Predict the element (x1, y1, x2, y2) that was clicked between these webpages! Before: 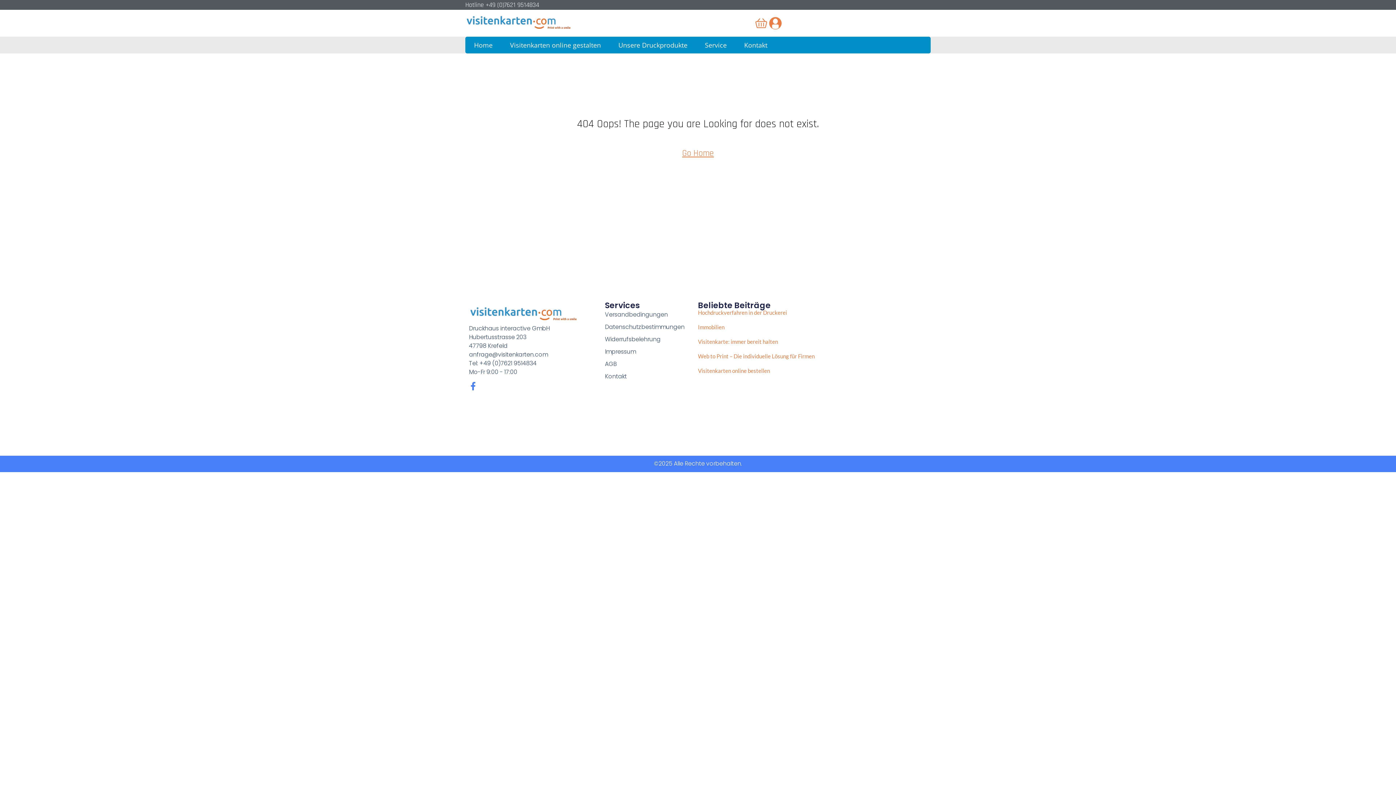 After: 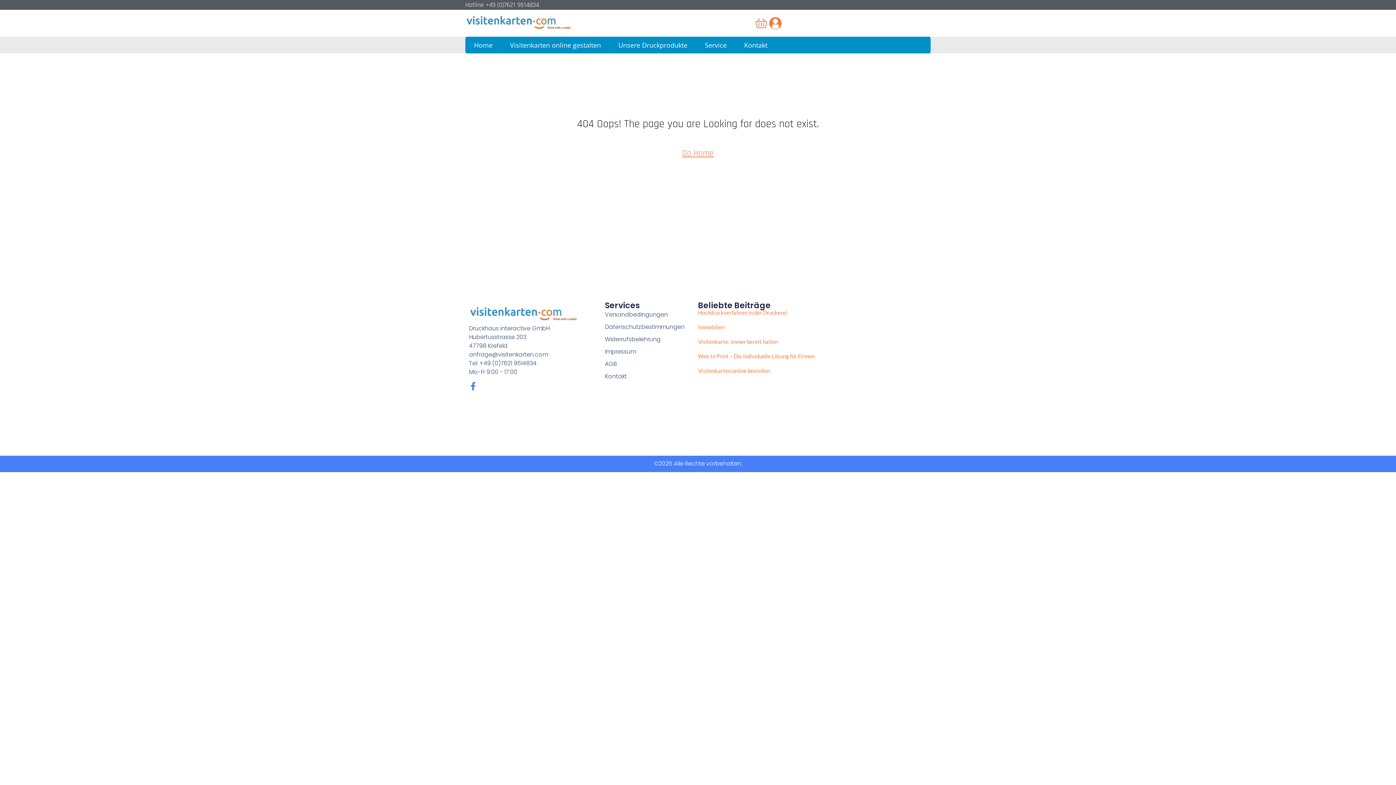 Action: label: anfrage@visitenkarten.com bbox: (469, 350, 601, 359)